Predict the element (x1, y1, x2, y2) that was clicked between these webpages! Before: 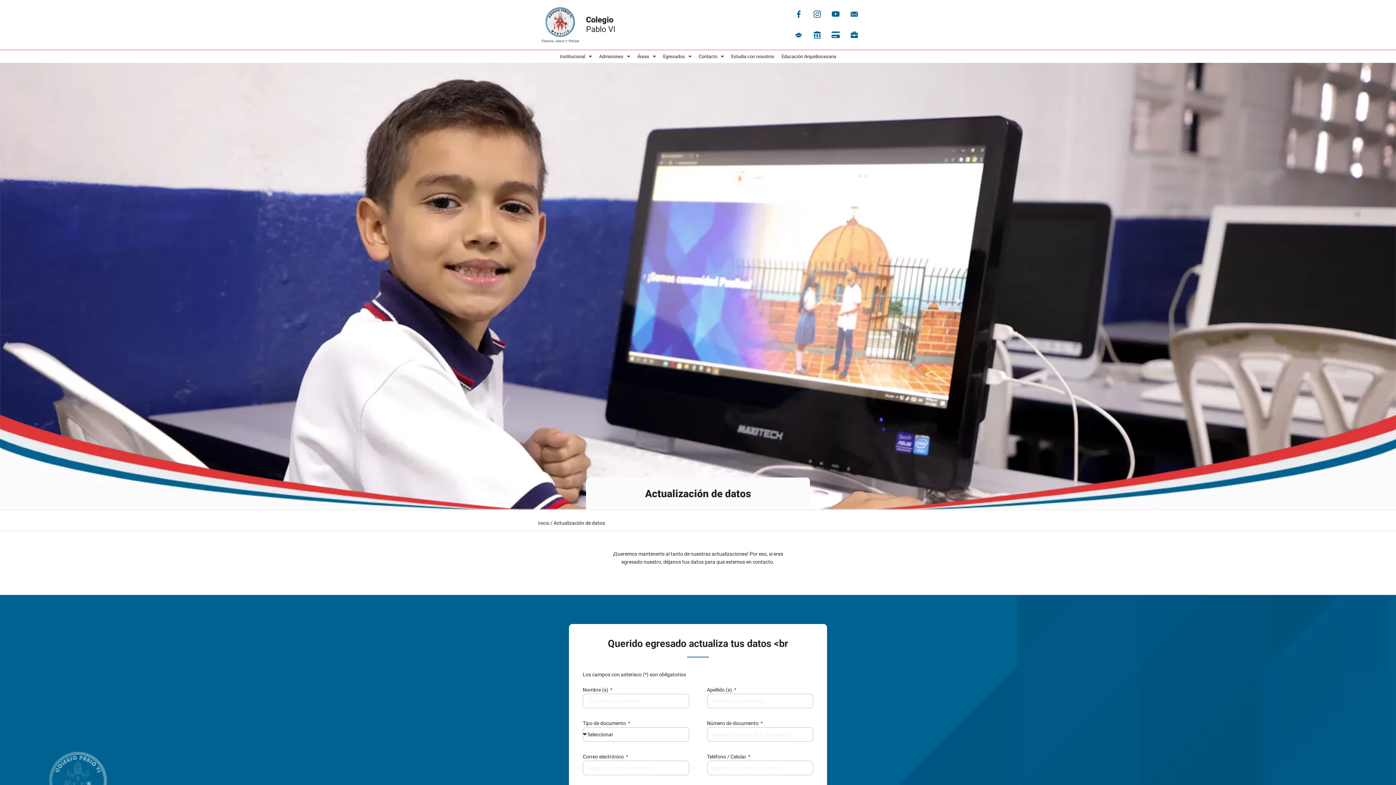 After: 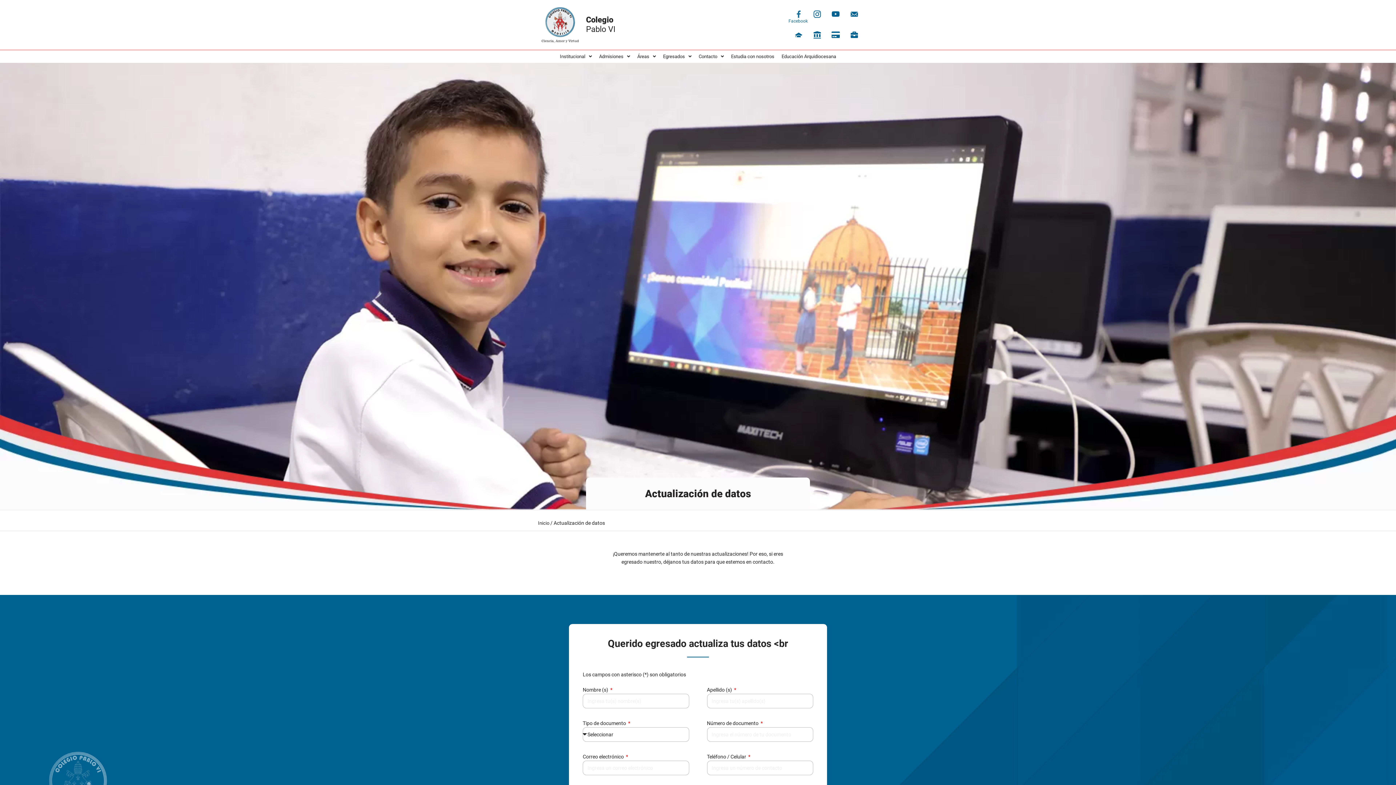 Action: bbox: (795, 10, 802, 17) label: Icon-icon-facebook